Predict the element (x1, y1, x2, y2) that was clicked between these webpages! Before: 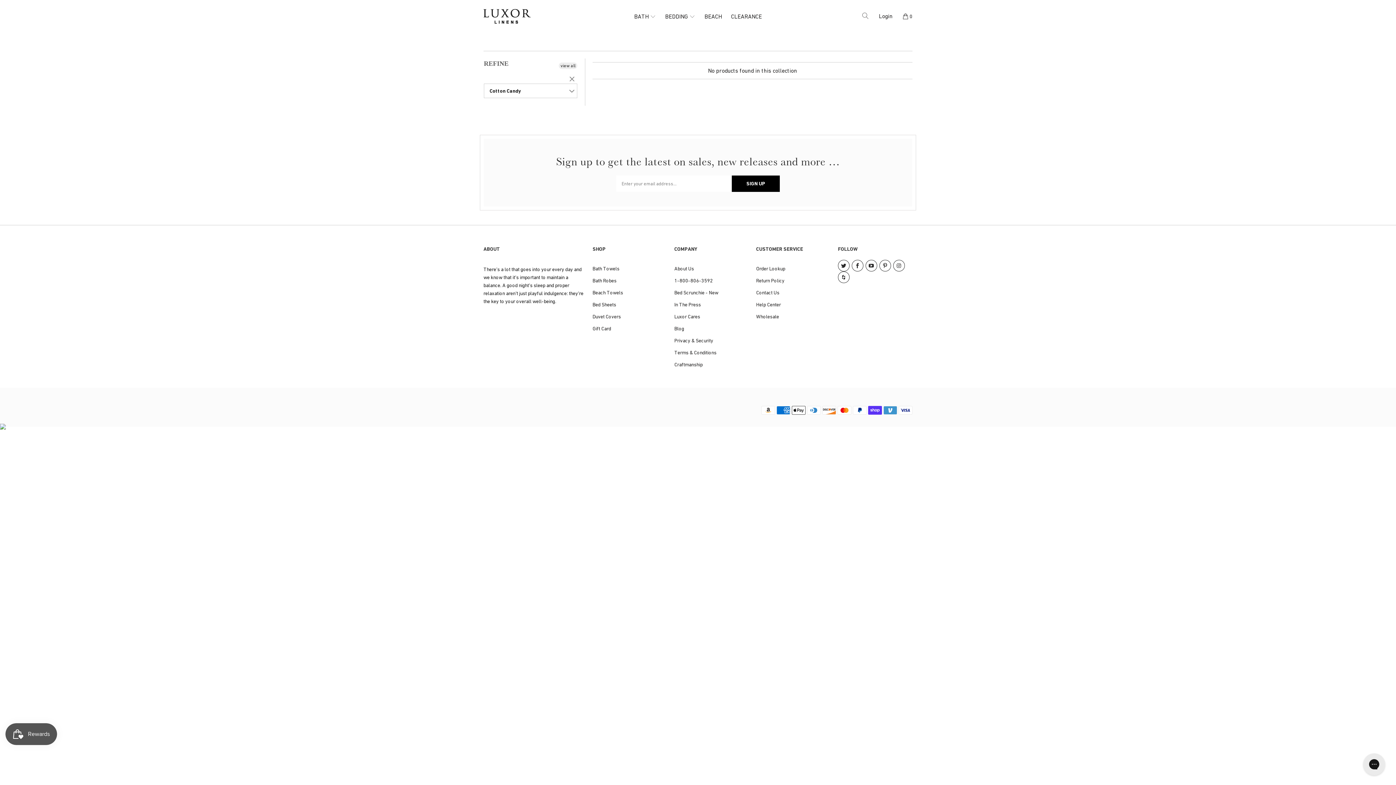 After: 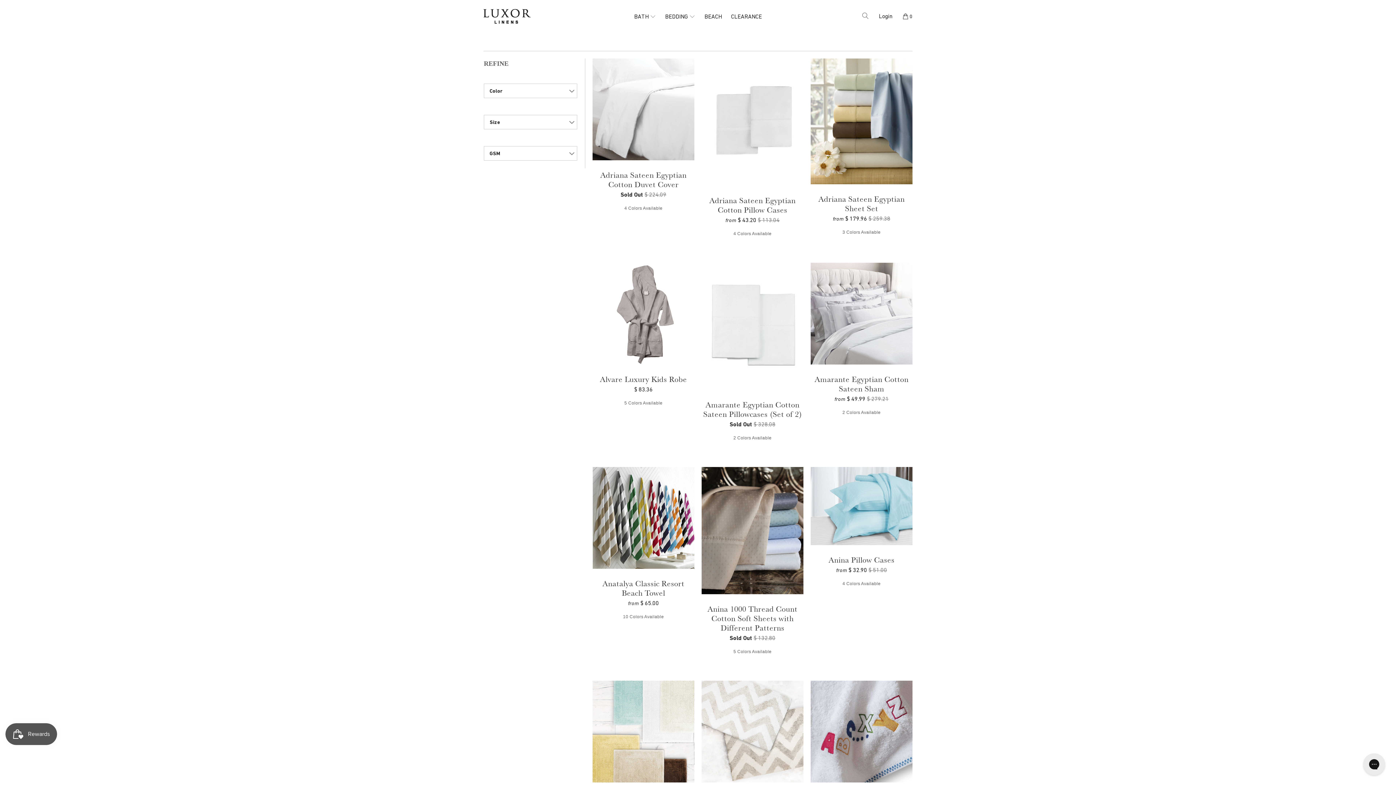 Action: bbox: (558, 62, 577, 69) label: view all